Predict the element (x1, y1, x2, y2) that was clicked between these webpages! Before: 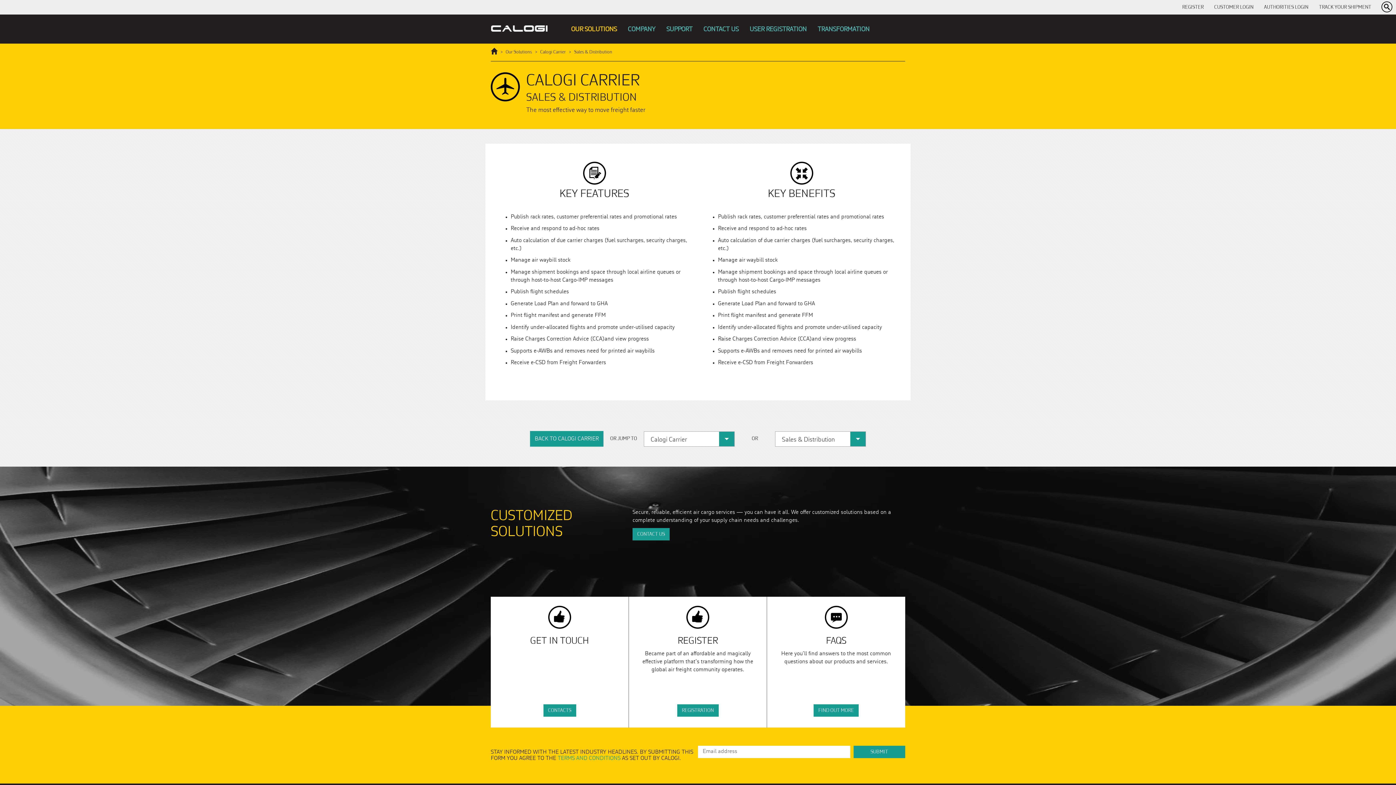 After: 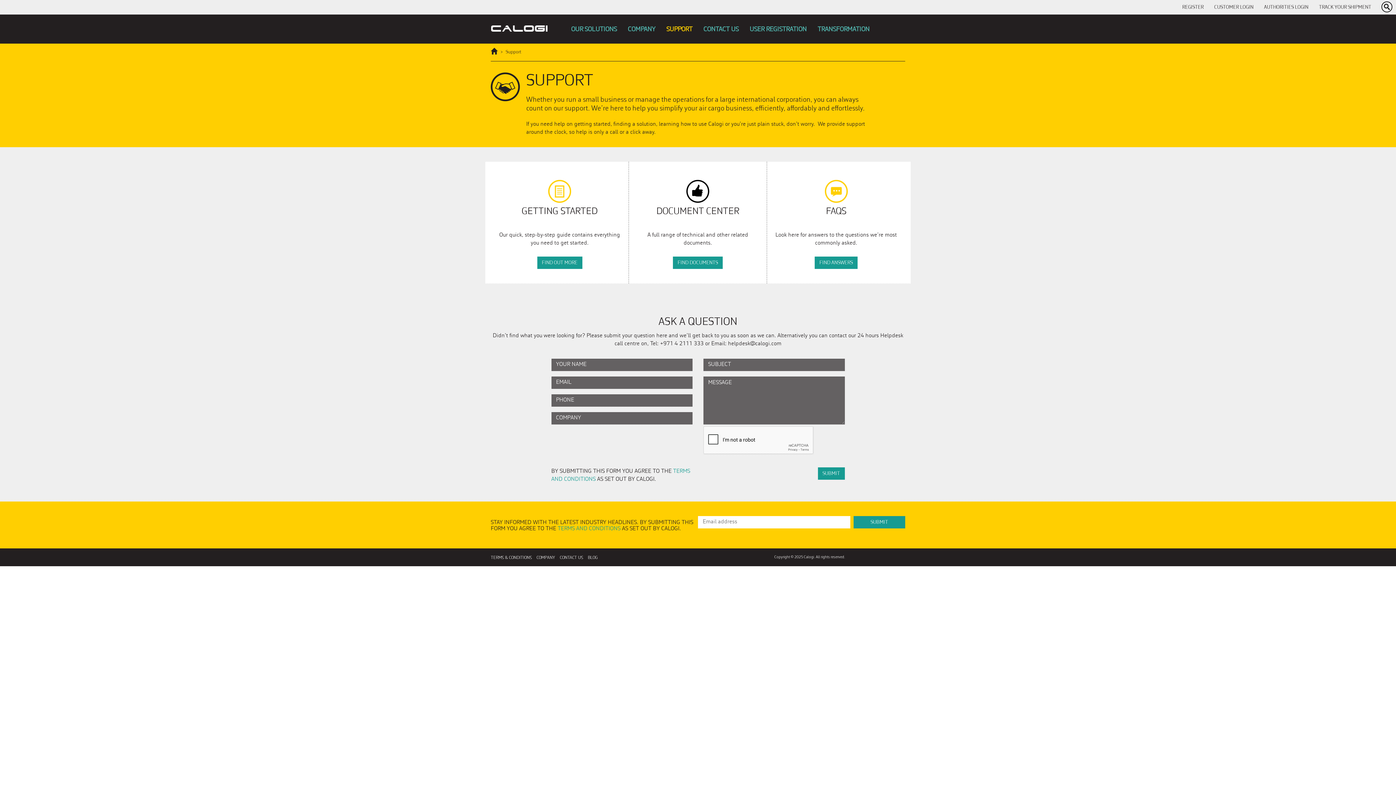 Action: label: SUPPORT bbox: (661, 20, 698, 38)